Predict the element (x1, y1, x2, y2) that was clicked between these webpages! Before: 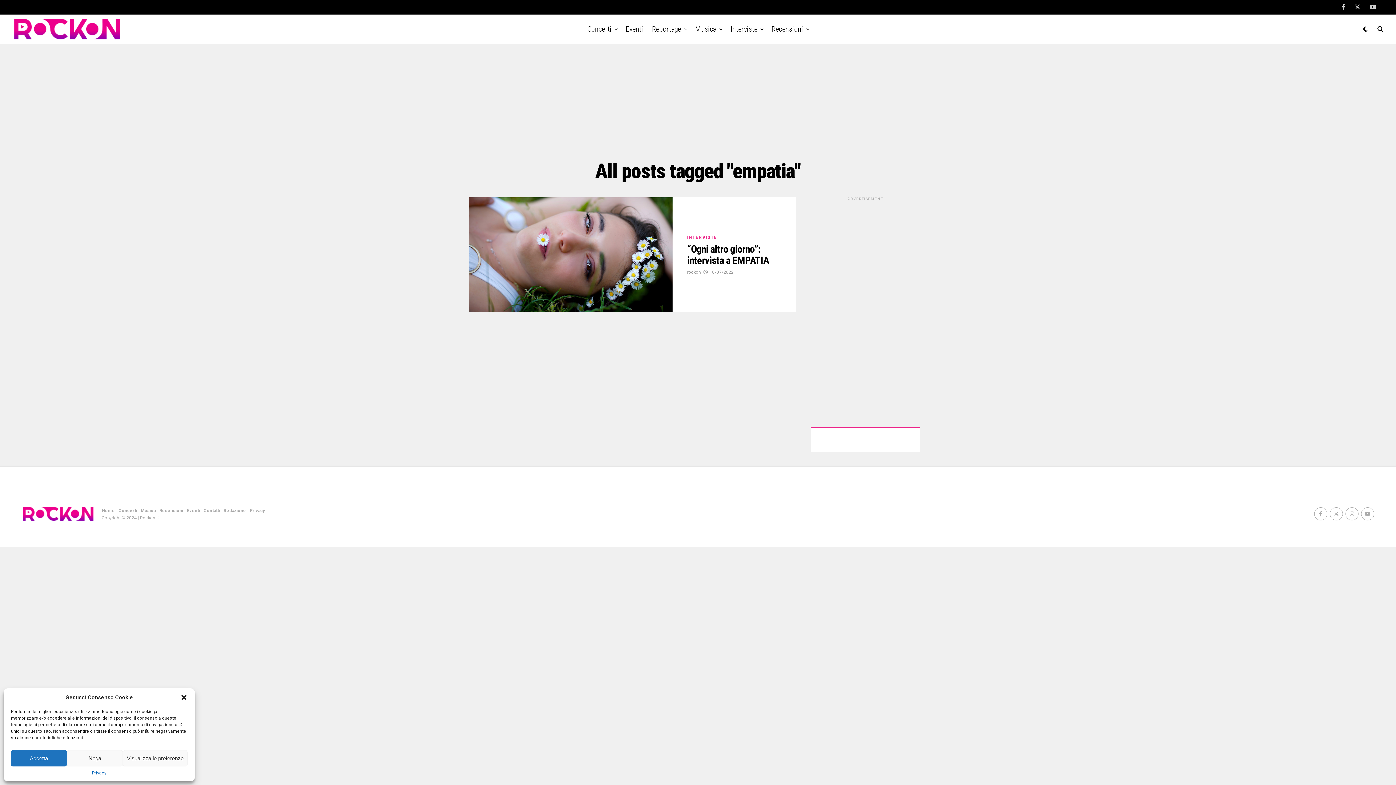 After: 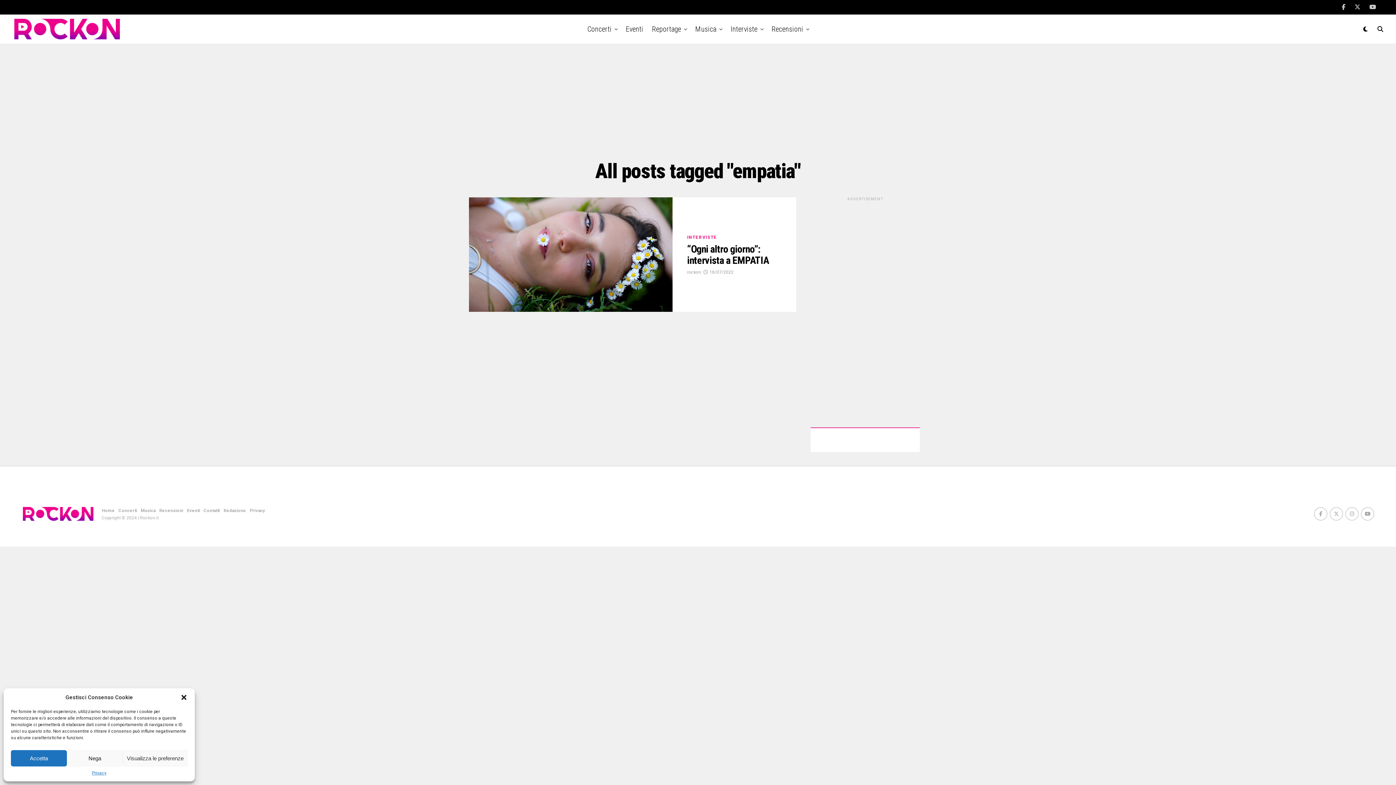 Action: bbox: (1342, 4, 1345, 10)